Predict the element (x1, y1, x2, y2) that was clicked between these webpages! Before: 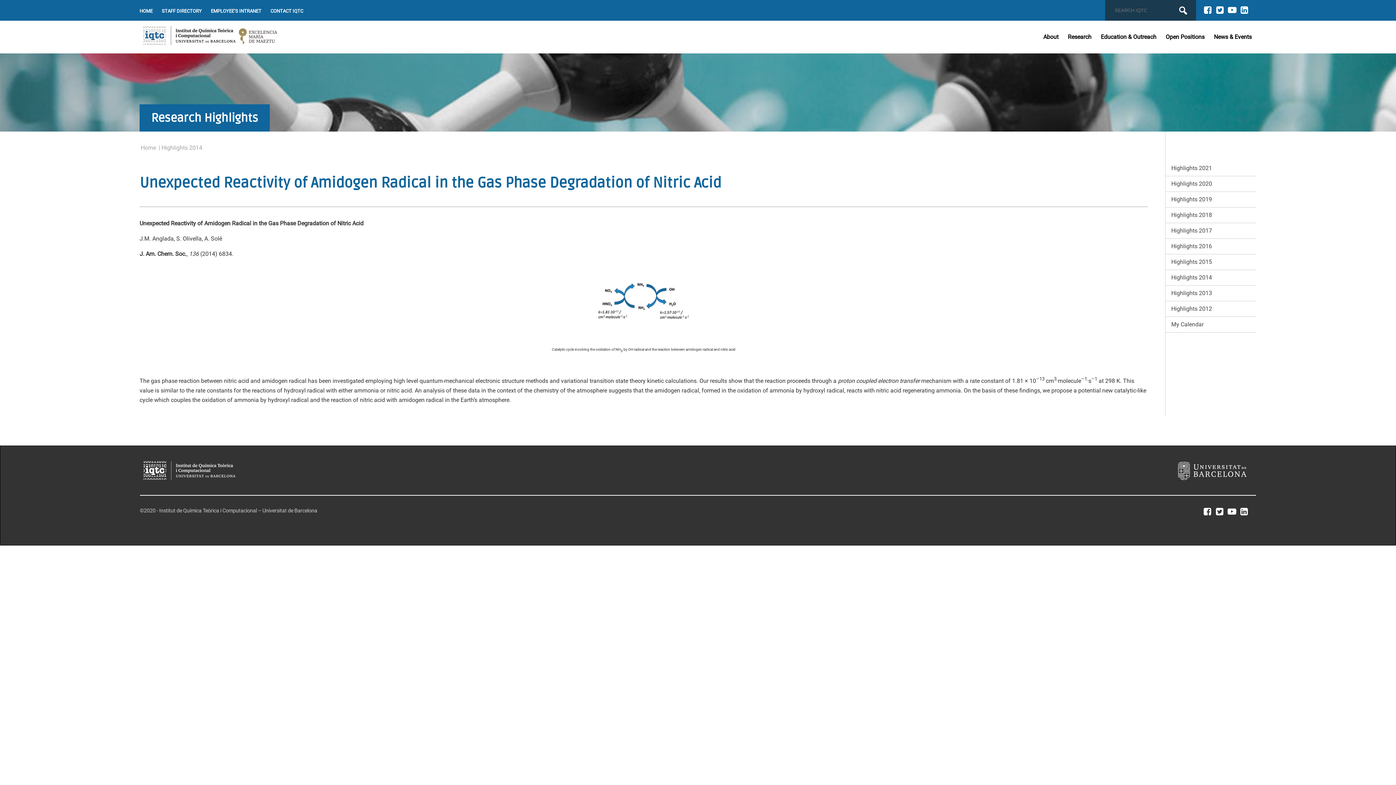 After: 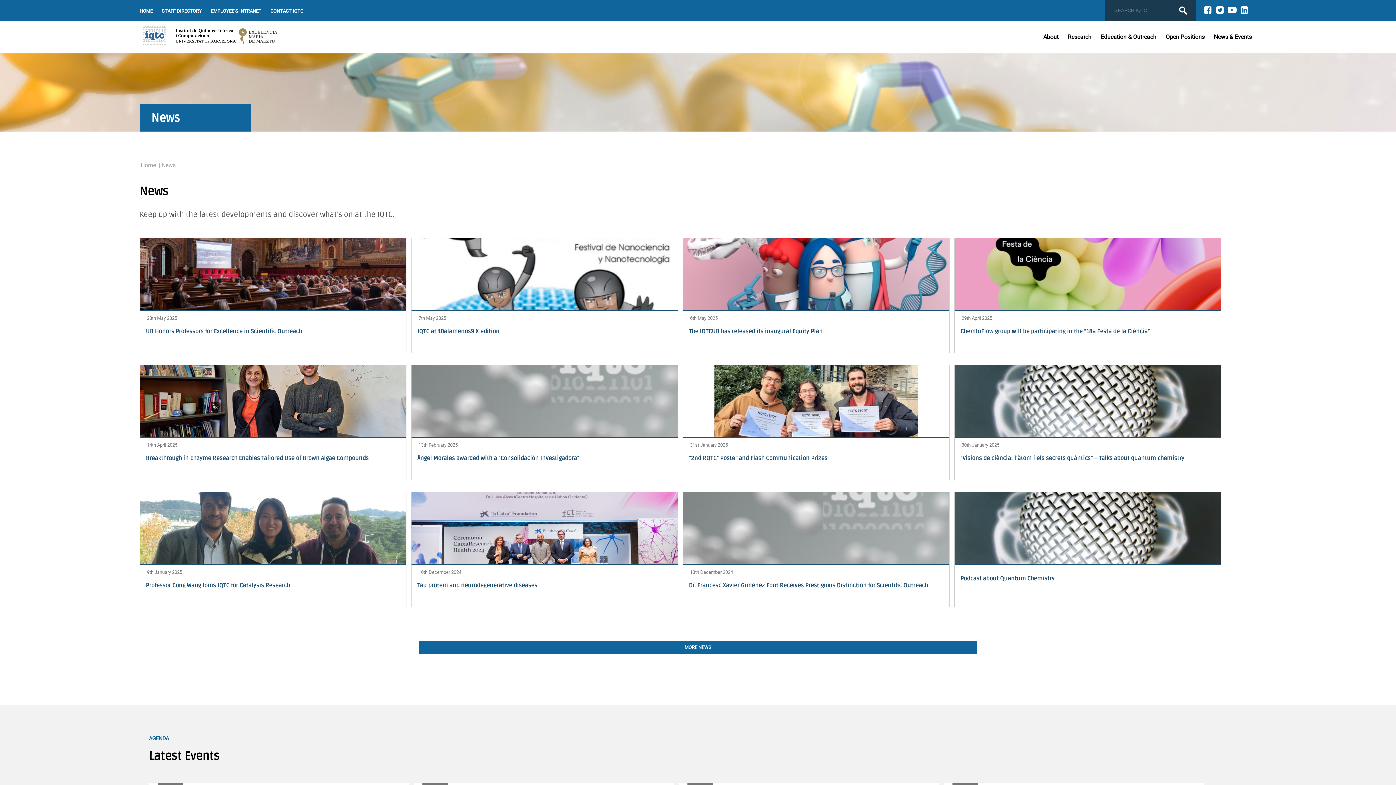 Action: bbox: (1214, 32, 1252, 41) label: News & Events